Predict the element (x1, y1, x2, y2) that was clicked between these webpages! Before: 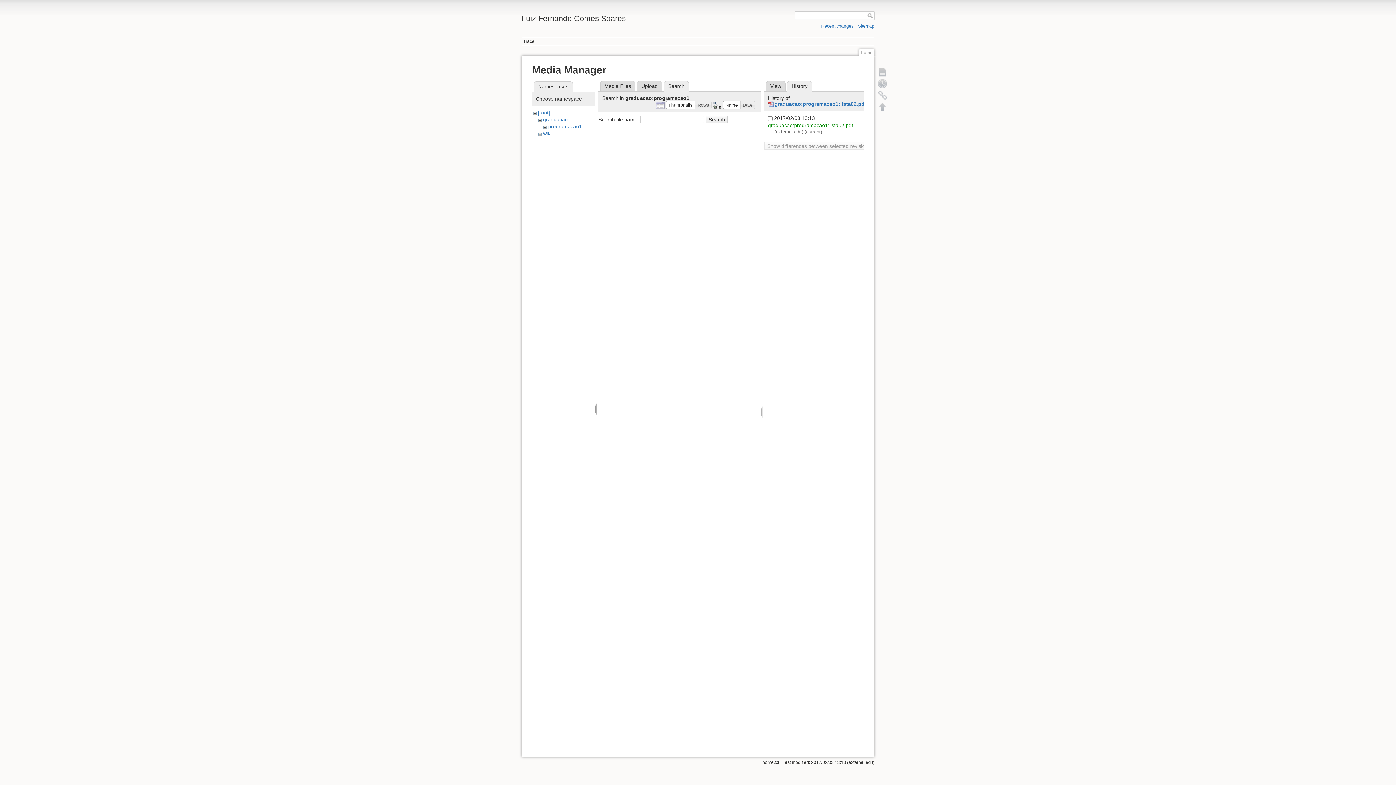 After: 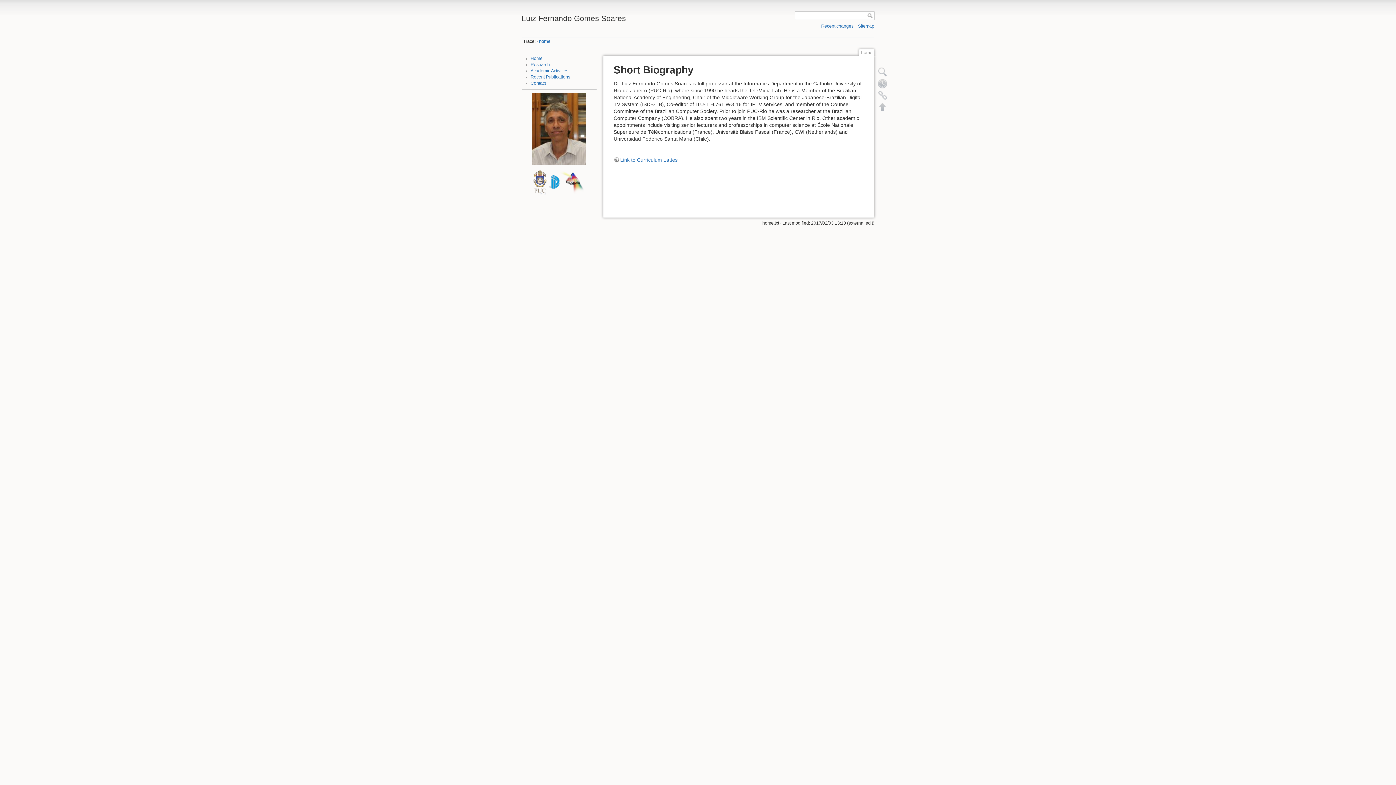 Action: label: Luiz Fernando Gomes Soares bbox: (521, 10, 694, 22)